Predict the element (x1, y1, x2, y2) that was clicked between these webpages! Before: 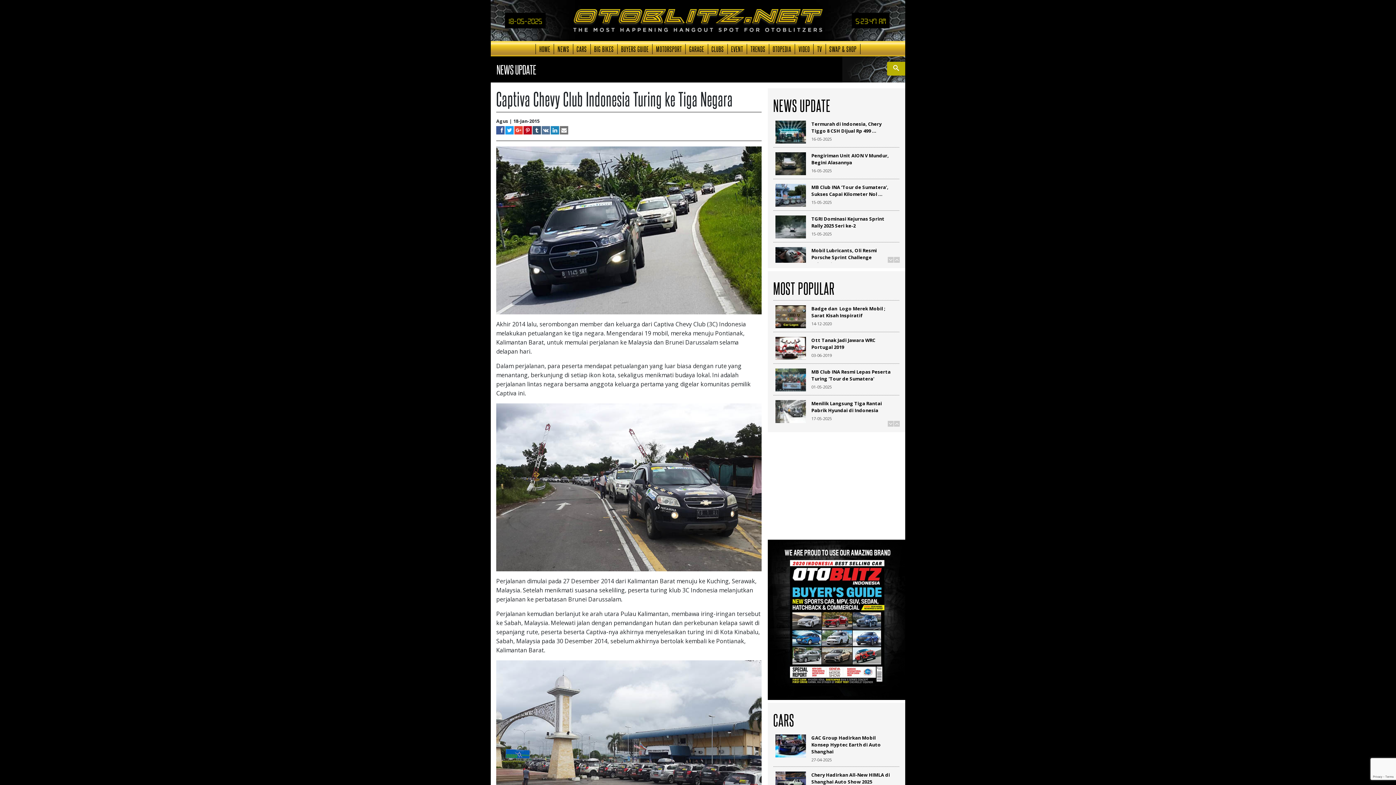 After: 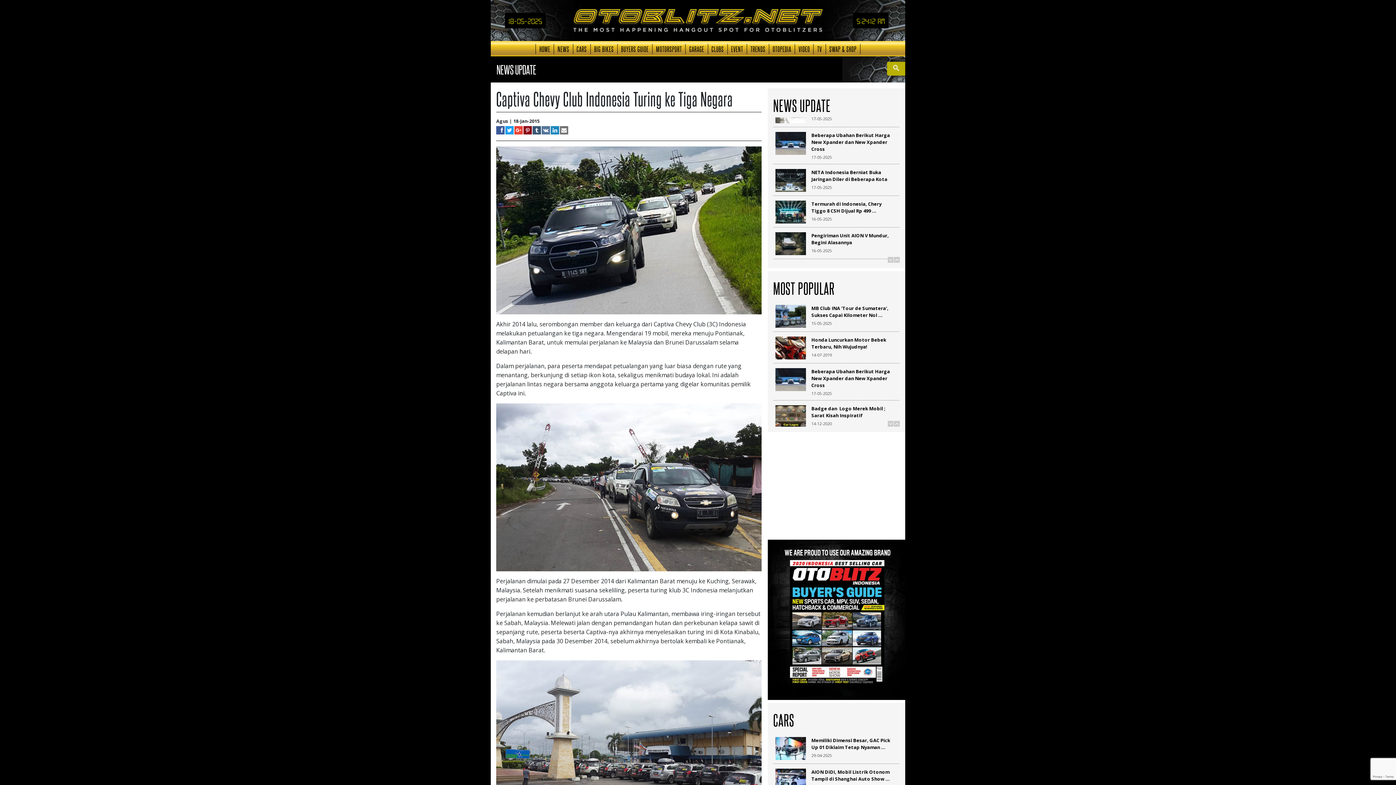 Action: bbox: (523, 126, 532, 134)